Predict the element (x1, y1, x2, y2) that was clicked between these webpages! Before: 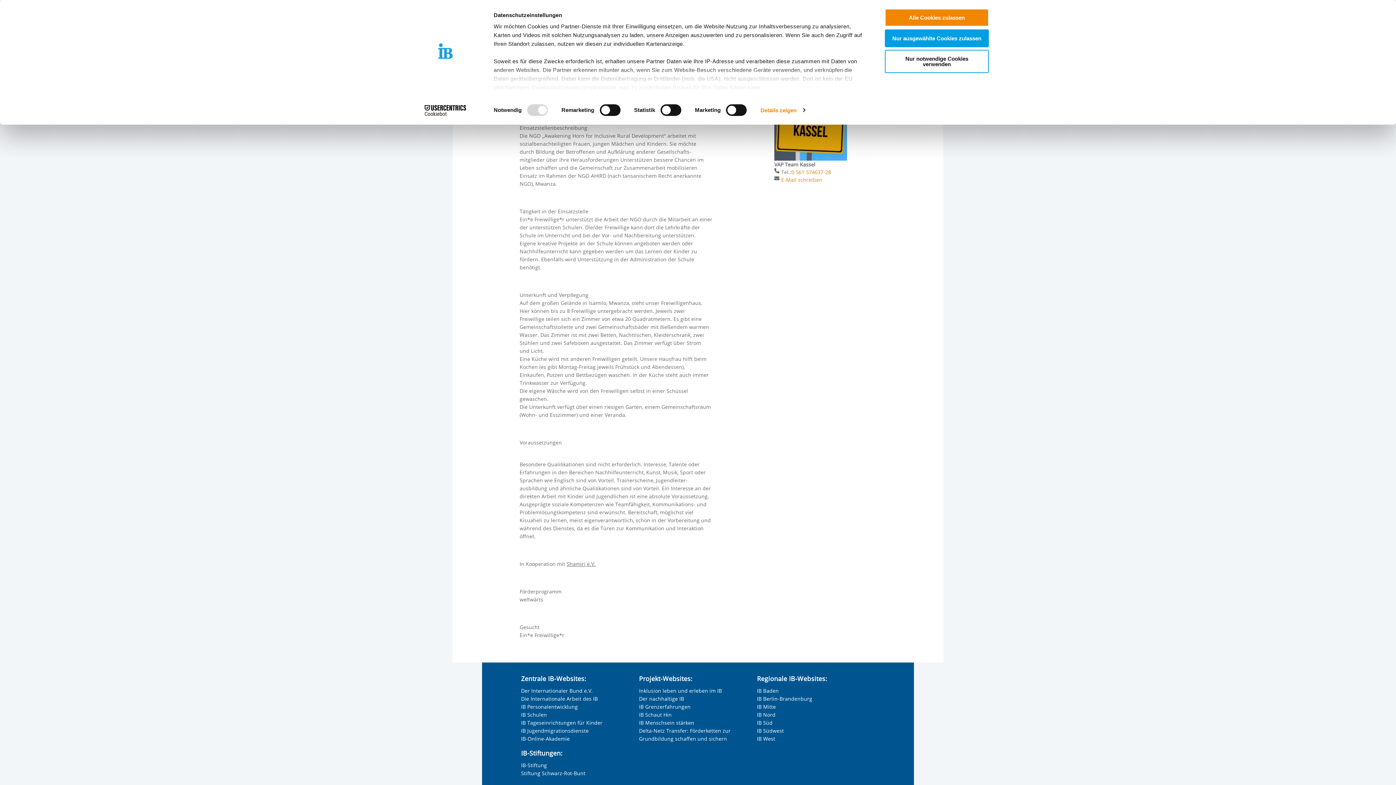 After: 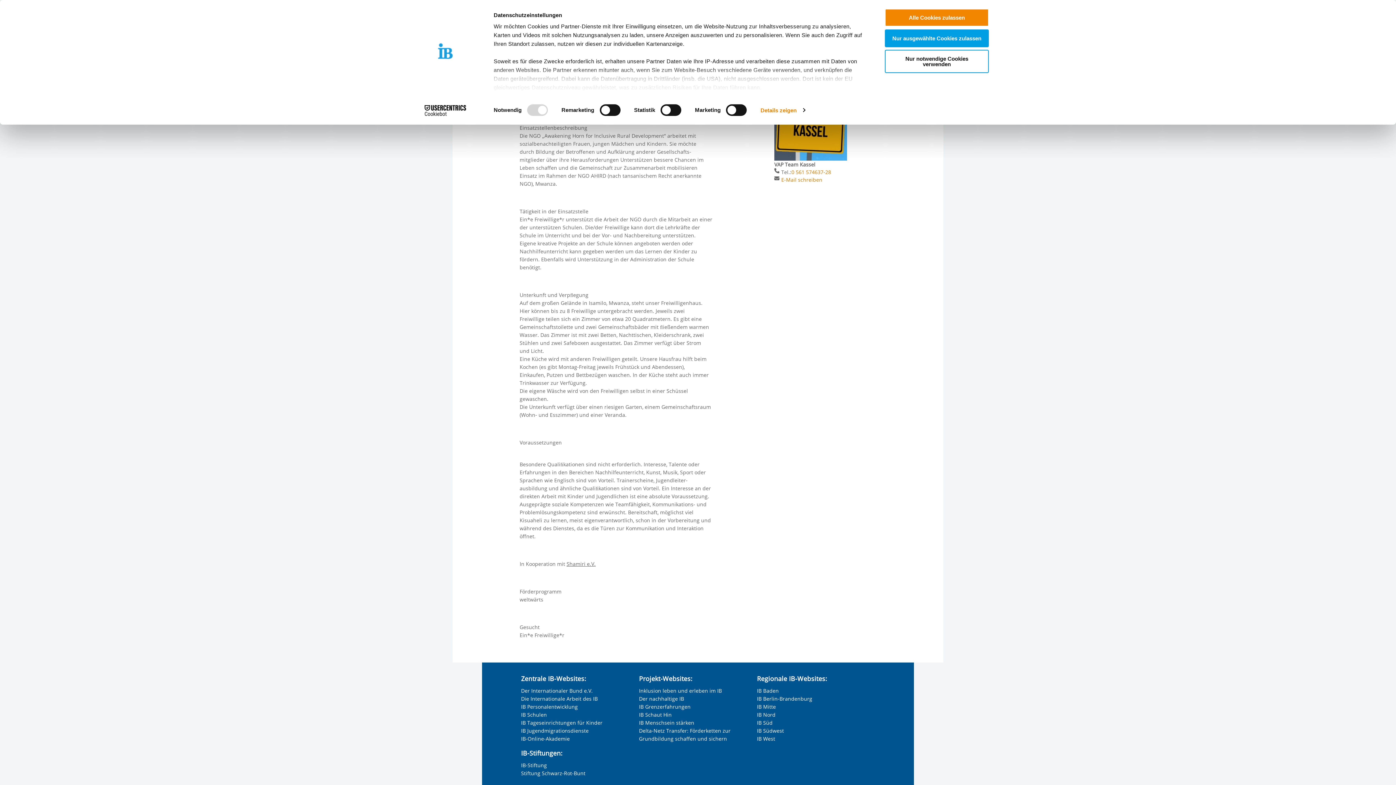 Action: label: Cookiebot - opens in a new window bbox: (413, 104, 477, 115)